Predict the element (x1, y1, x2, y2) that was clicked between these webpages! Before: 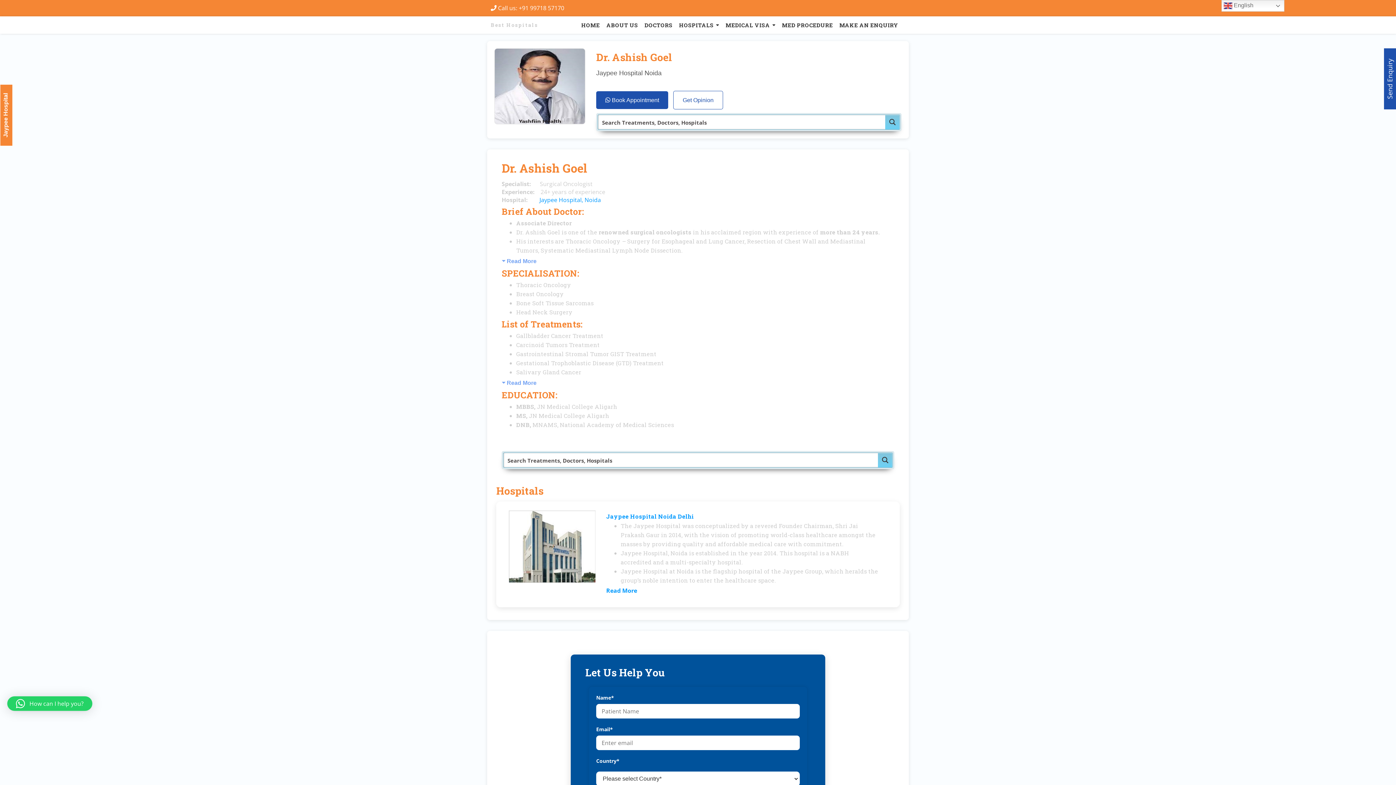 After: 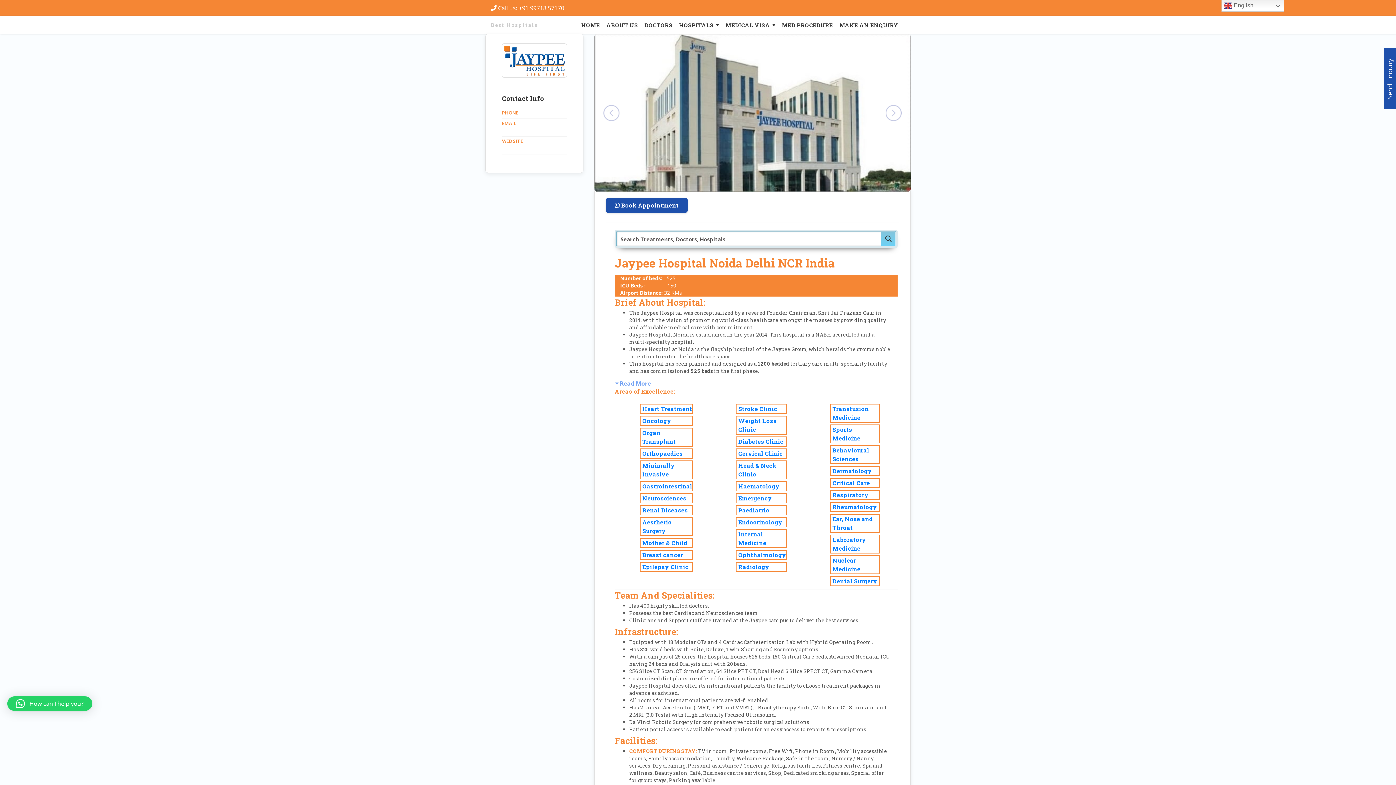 Action: label: Read More bbox: (606, 586, 637, 594)